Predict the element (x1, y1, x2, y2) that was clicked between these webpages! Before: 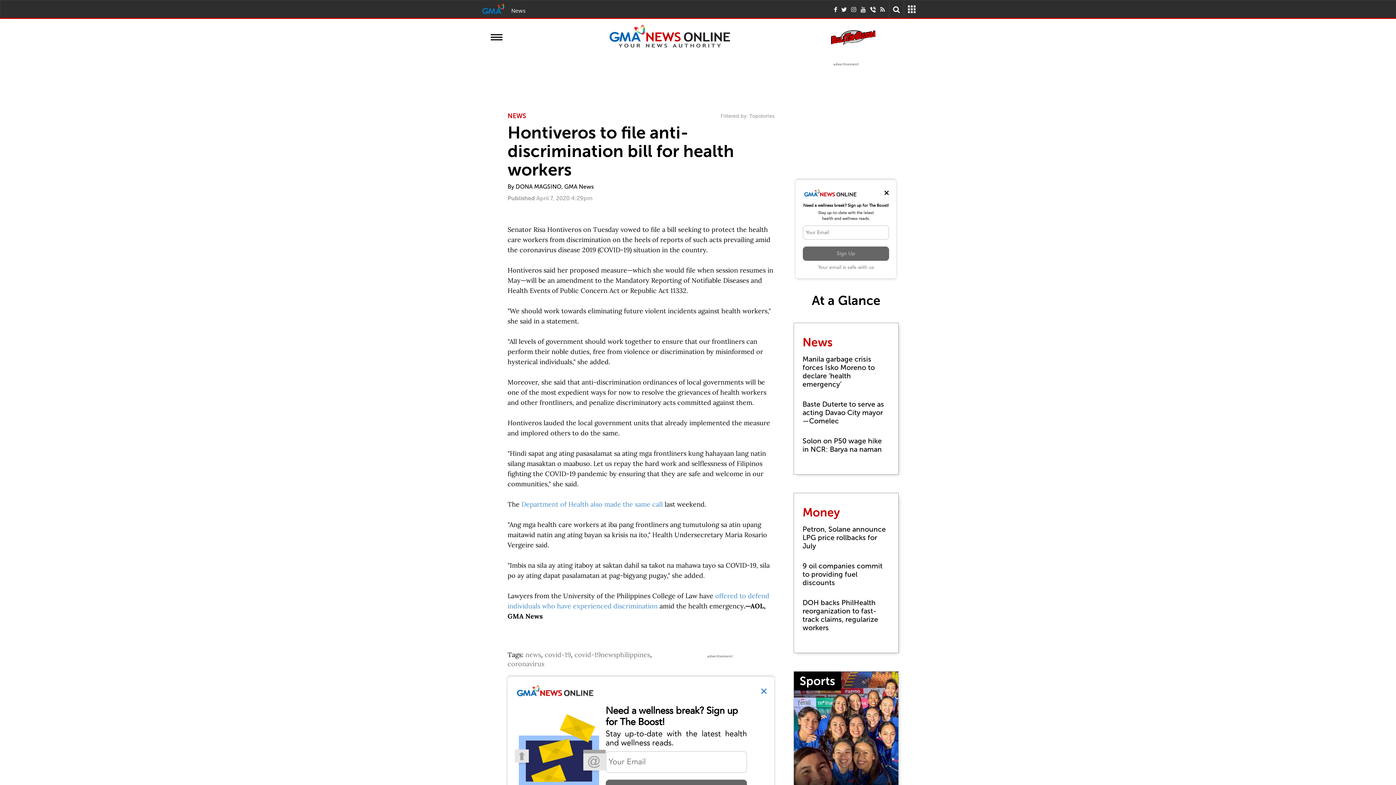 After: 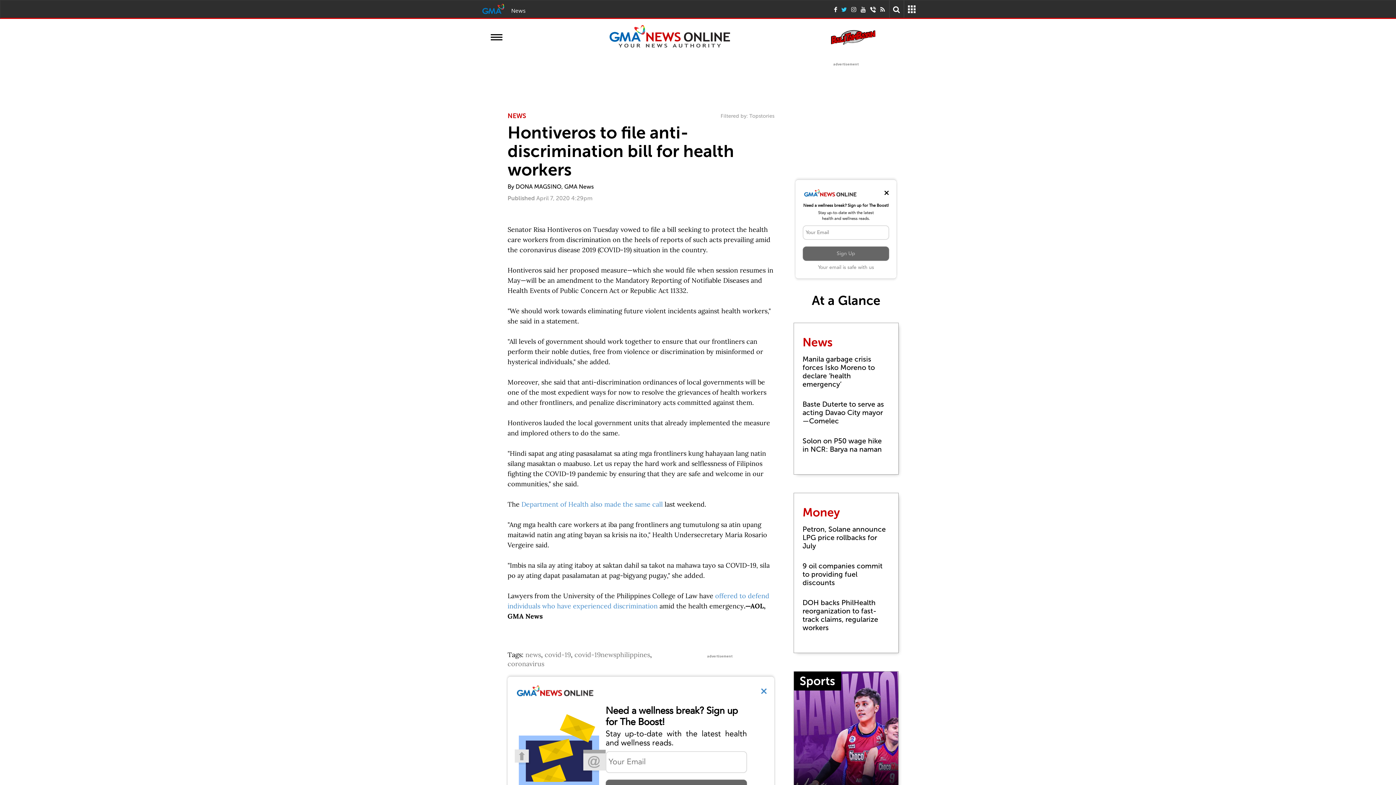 Action: bbox: (841, 5, 847, 12)